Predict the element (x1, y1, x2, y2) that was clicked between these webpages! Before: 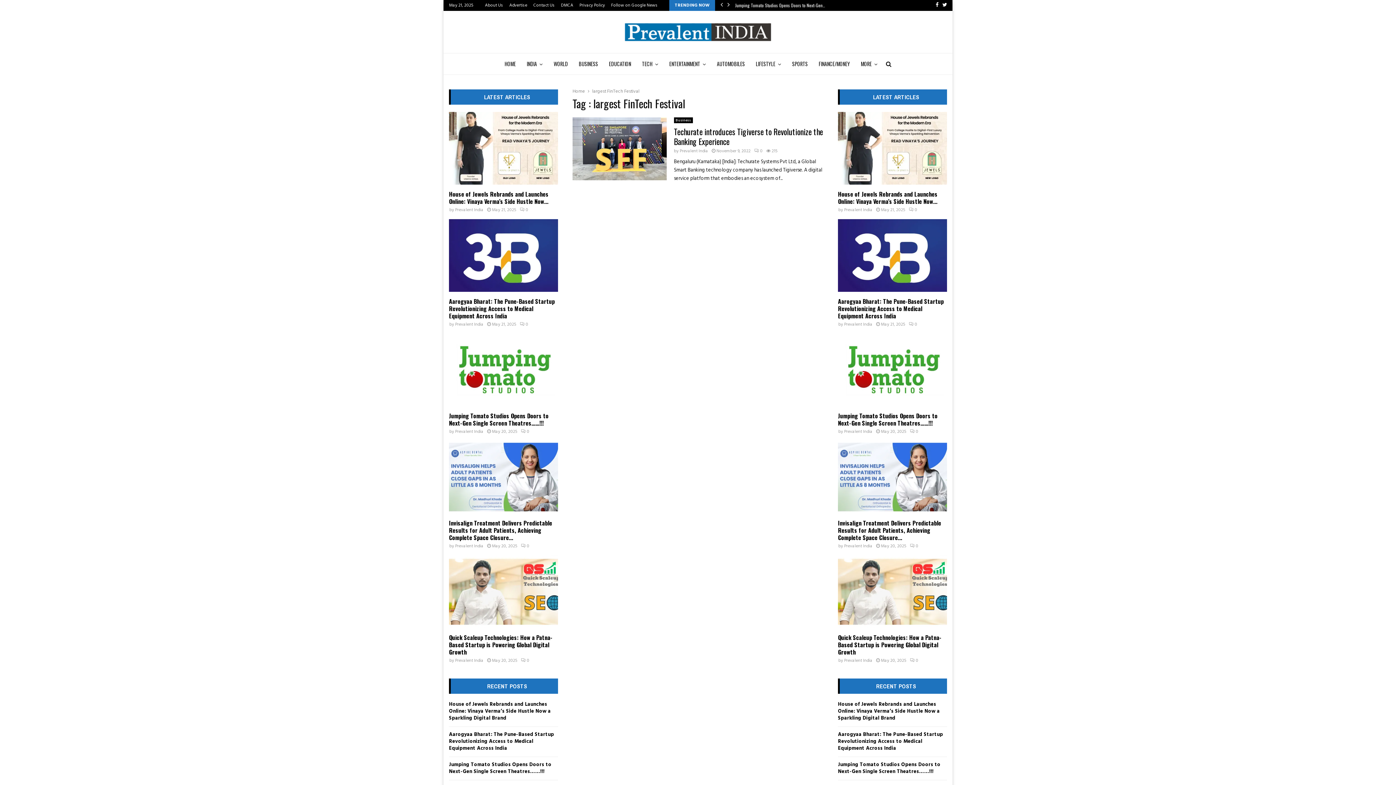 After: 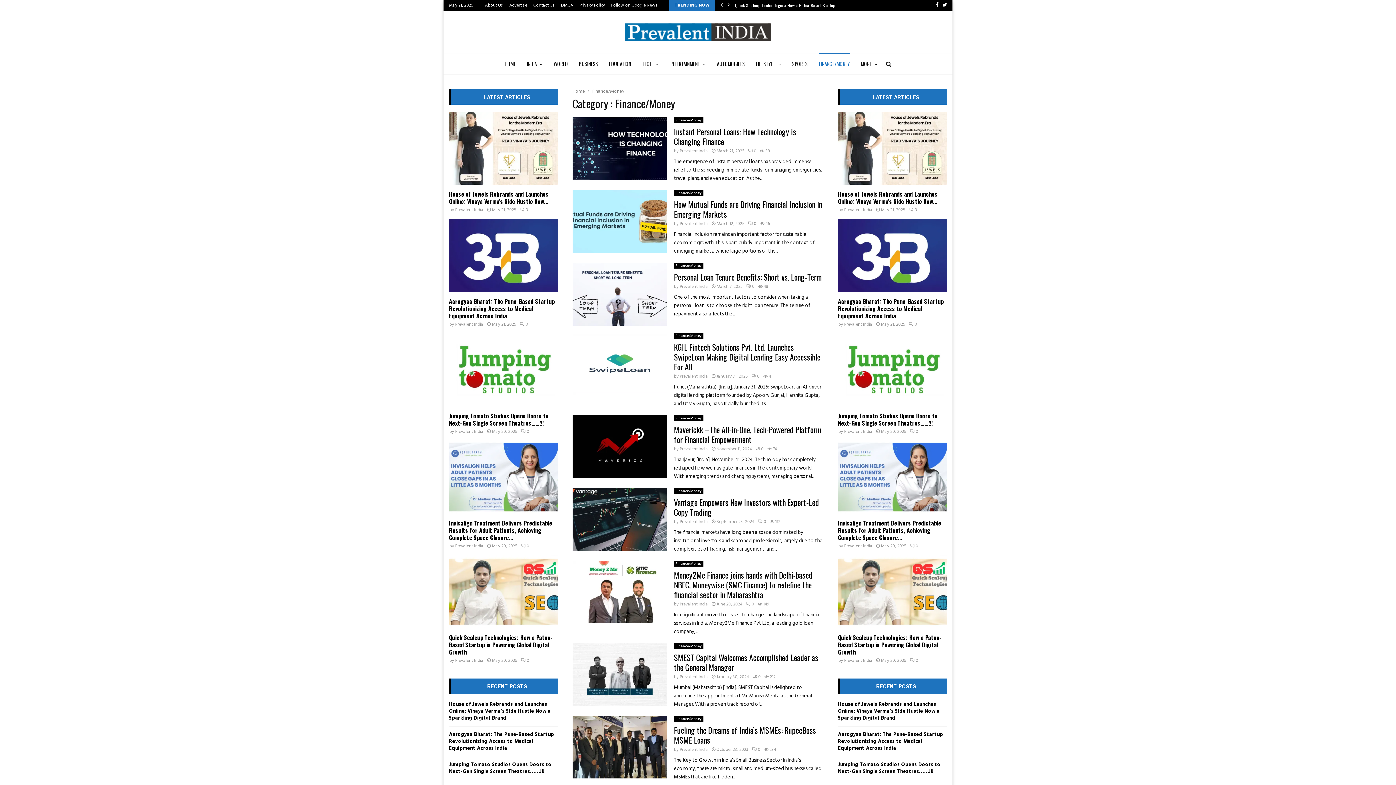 Action: label: FINANCE/MONEY bbox: (818, 53, 850, 74)